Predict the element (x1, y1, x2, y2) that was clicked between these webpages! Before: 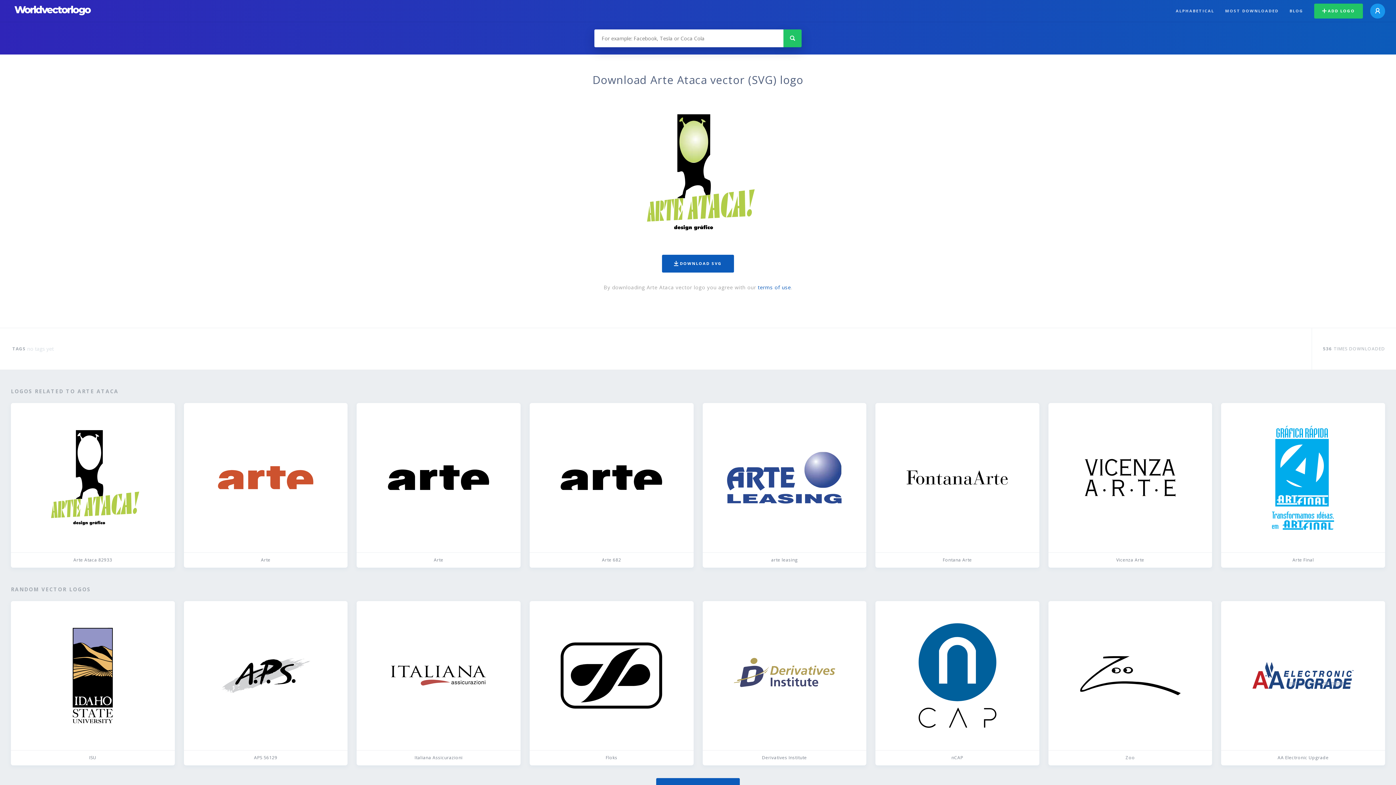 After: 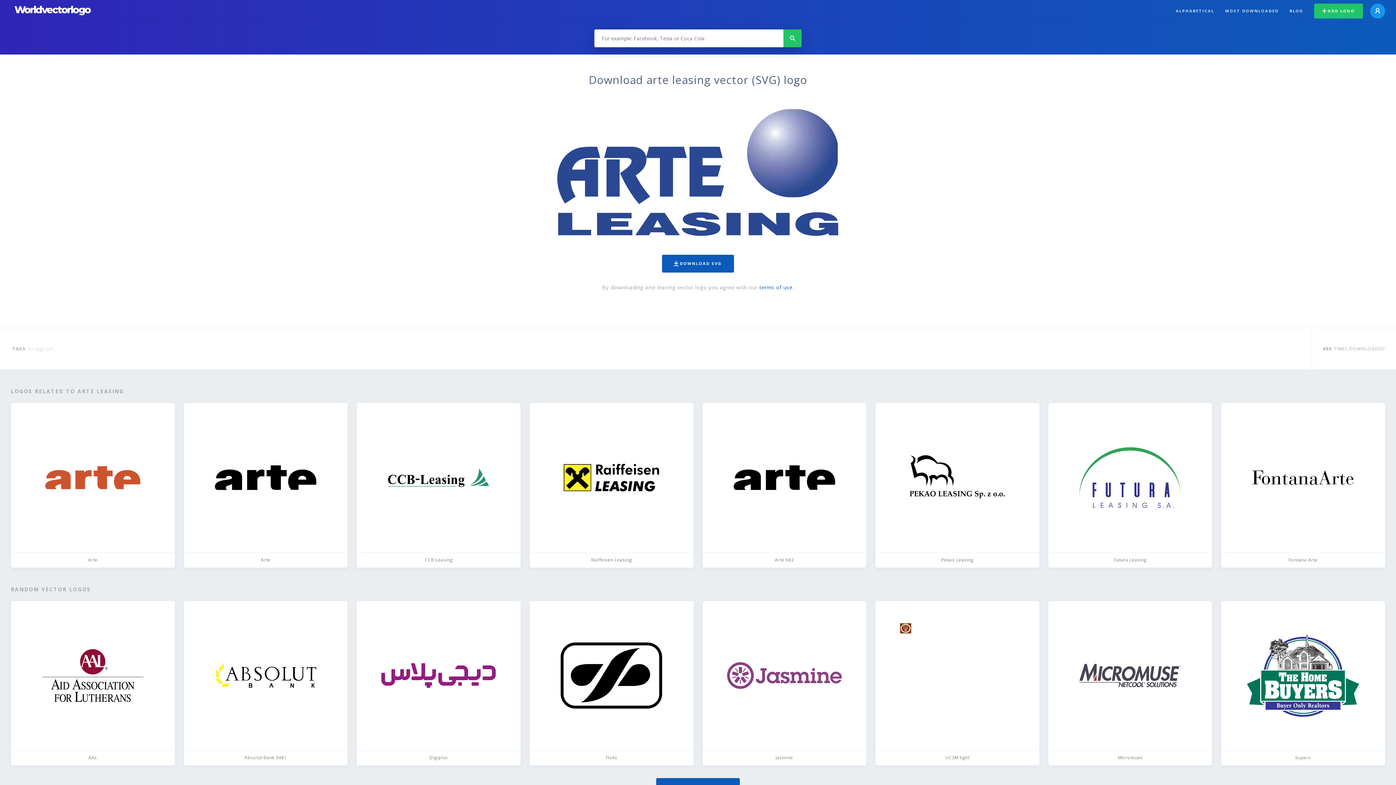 Action: label: arte leasing bbox: (702, 403, 866, 567)